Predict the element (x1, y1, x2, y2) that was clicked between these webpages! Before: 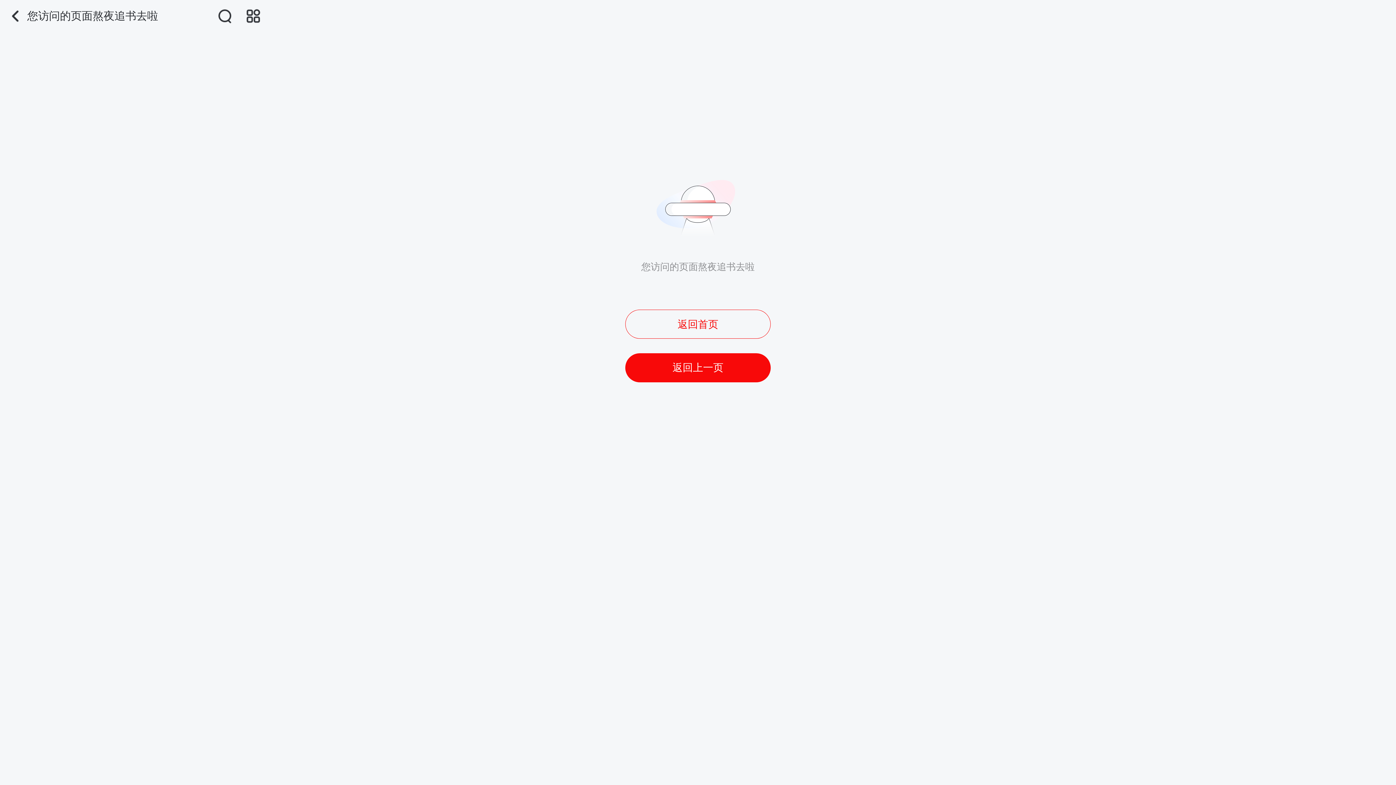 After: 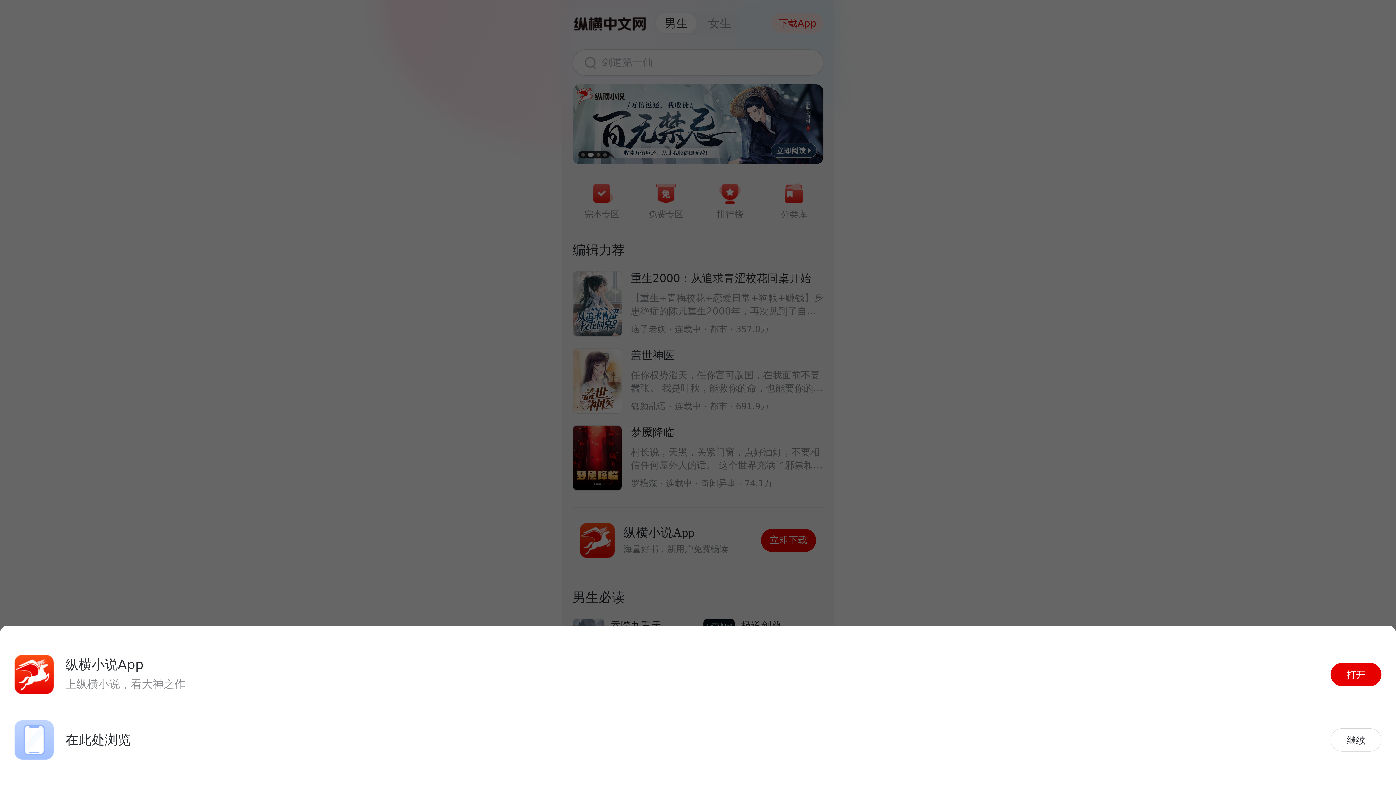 Action: label: 返回首页 bbox: (625, 309, 770, 338)